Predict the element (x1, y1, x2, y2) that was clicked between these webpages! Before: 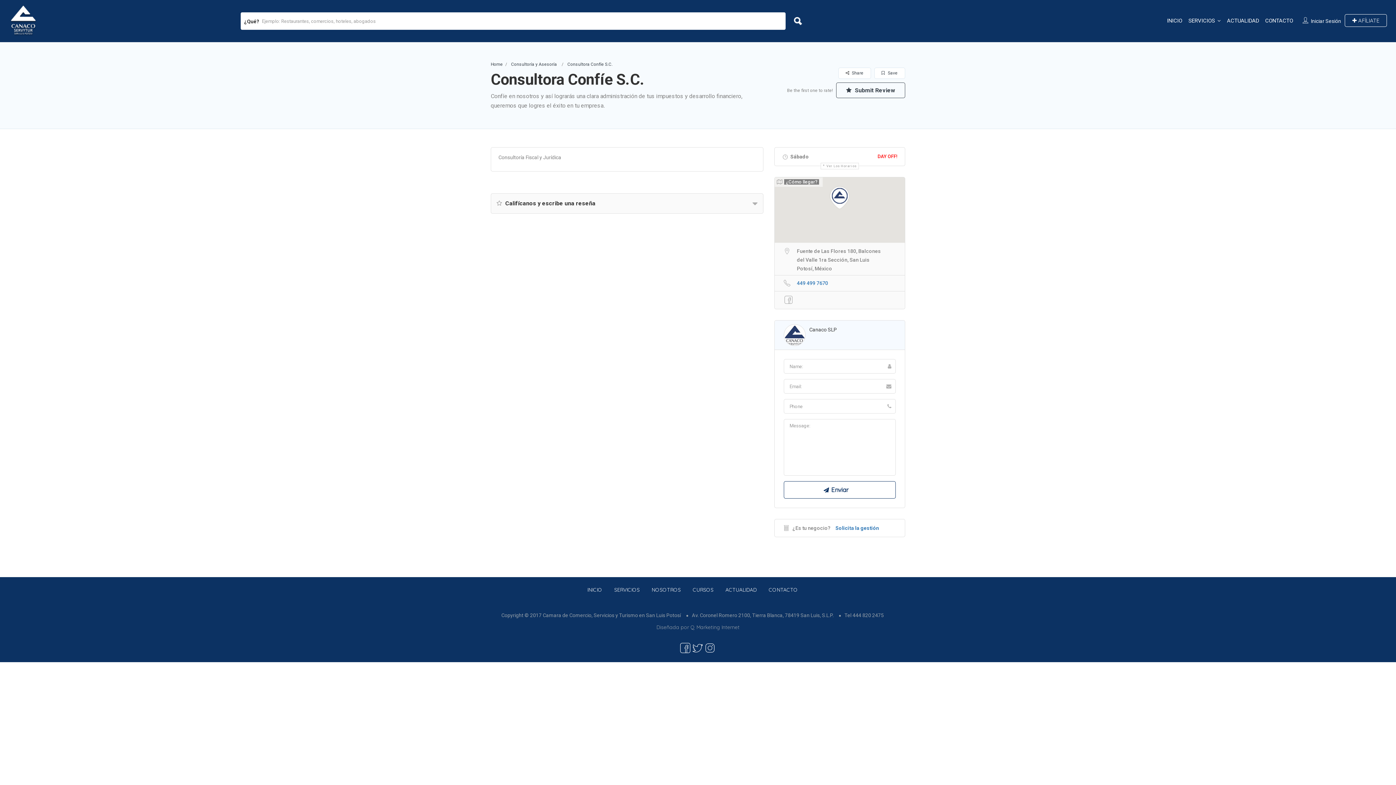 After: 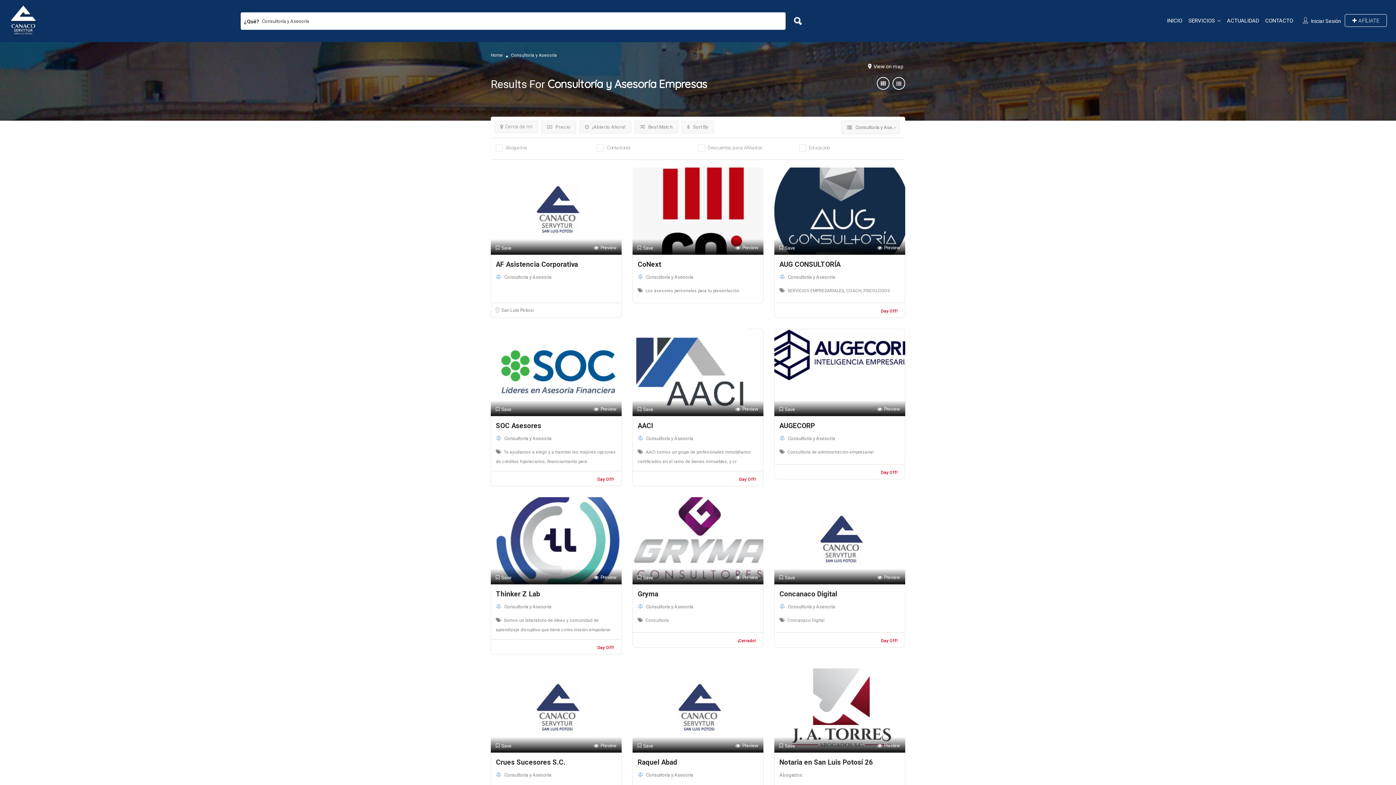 Action: bbox: (511, 61, 557, 66) label: Consultoría y Asesoría